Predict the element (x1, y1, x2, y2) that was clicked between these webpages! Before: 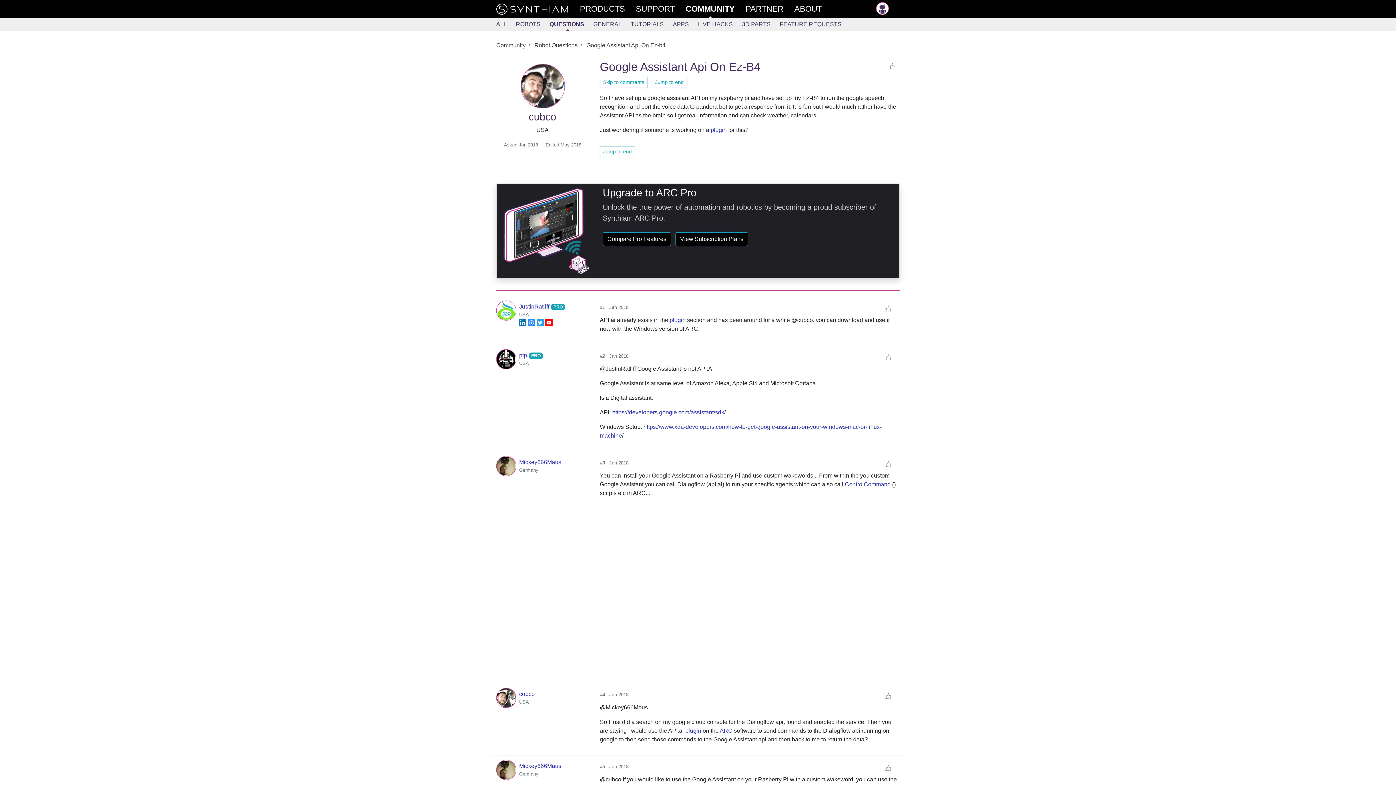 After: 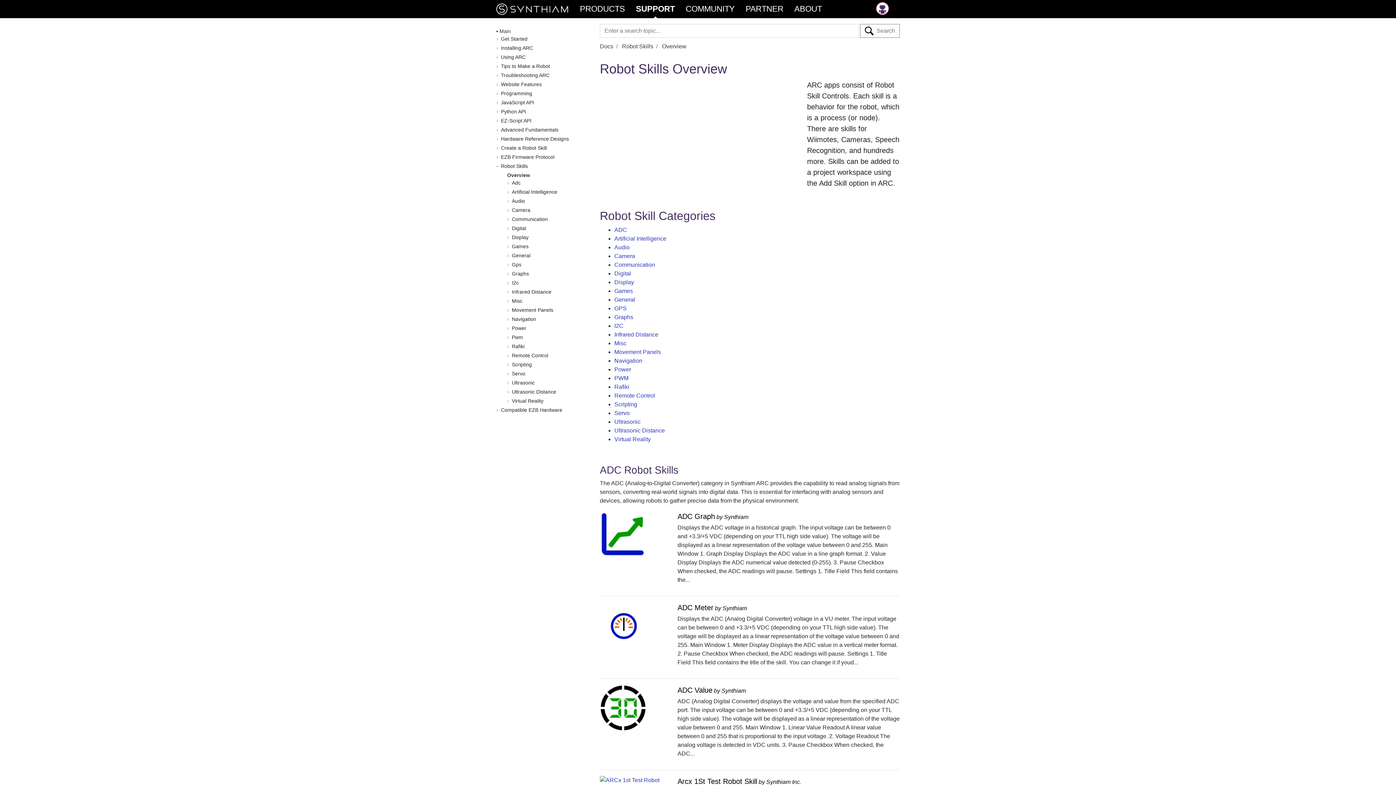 Action: label: plugin bbox: (685, 728, 701, 734)